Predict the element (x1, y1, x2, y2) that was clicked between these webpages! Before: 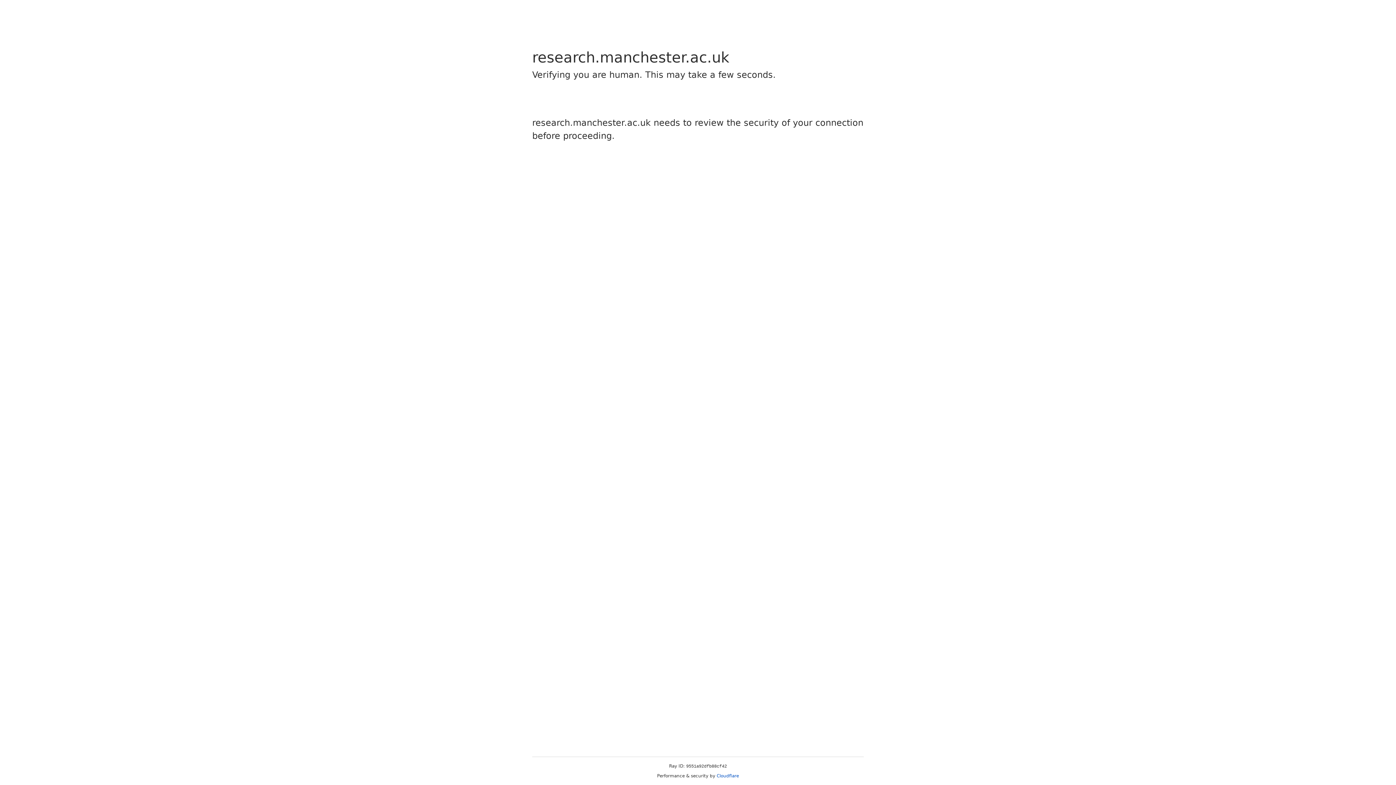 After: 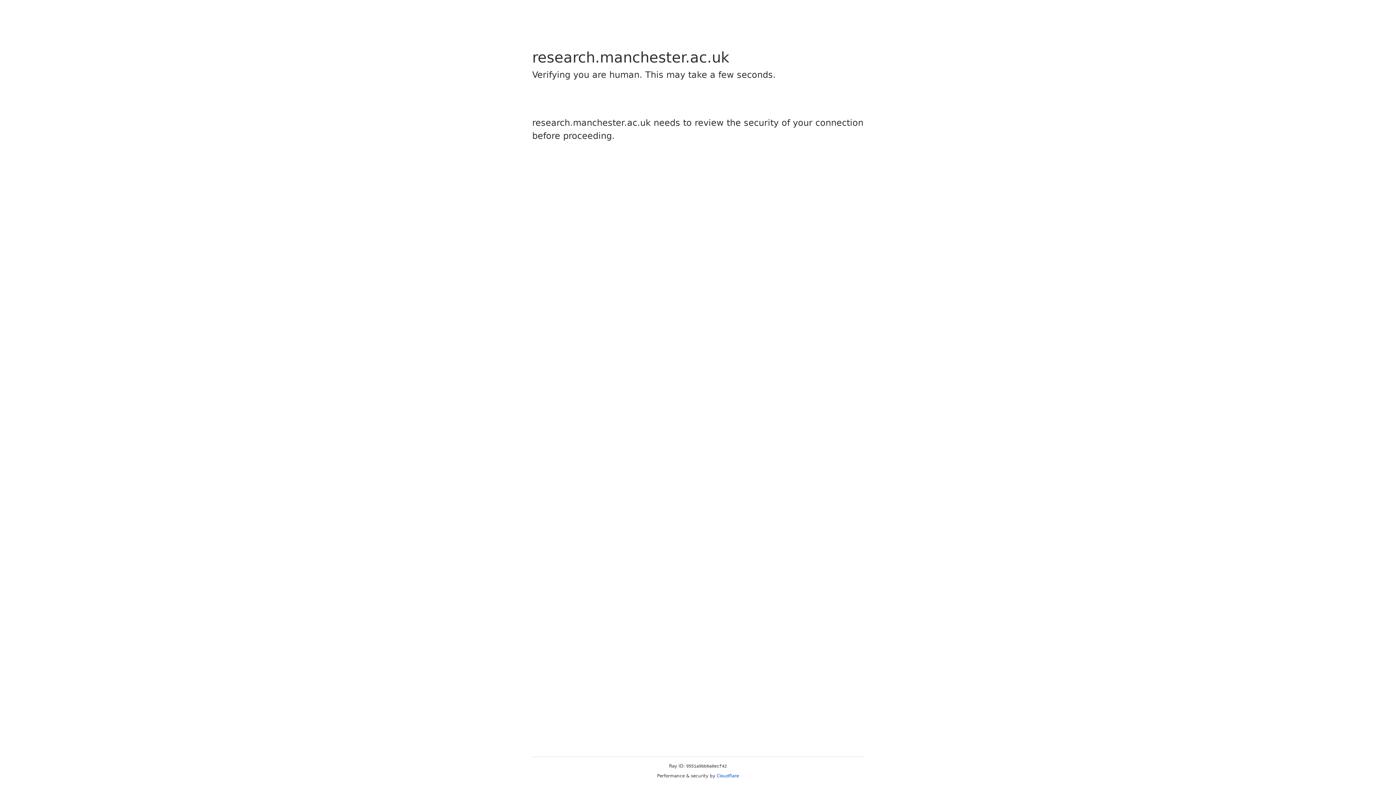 Action: label: Cloudflare bbox: (716, 773, 739, 778)